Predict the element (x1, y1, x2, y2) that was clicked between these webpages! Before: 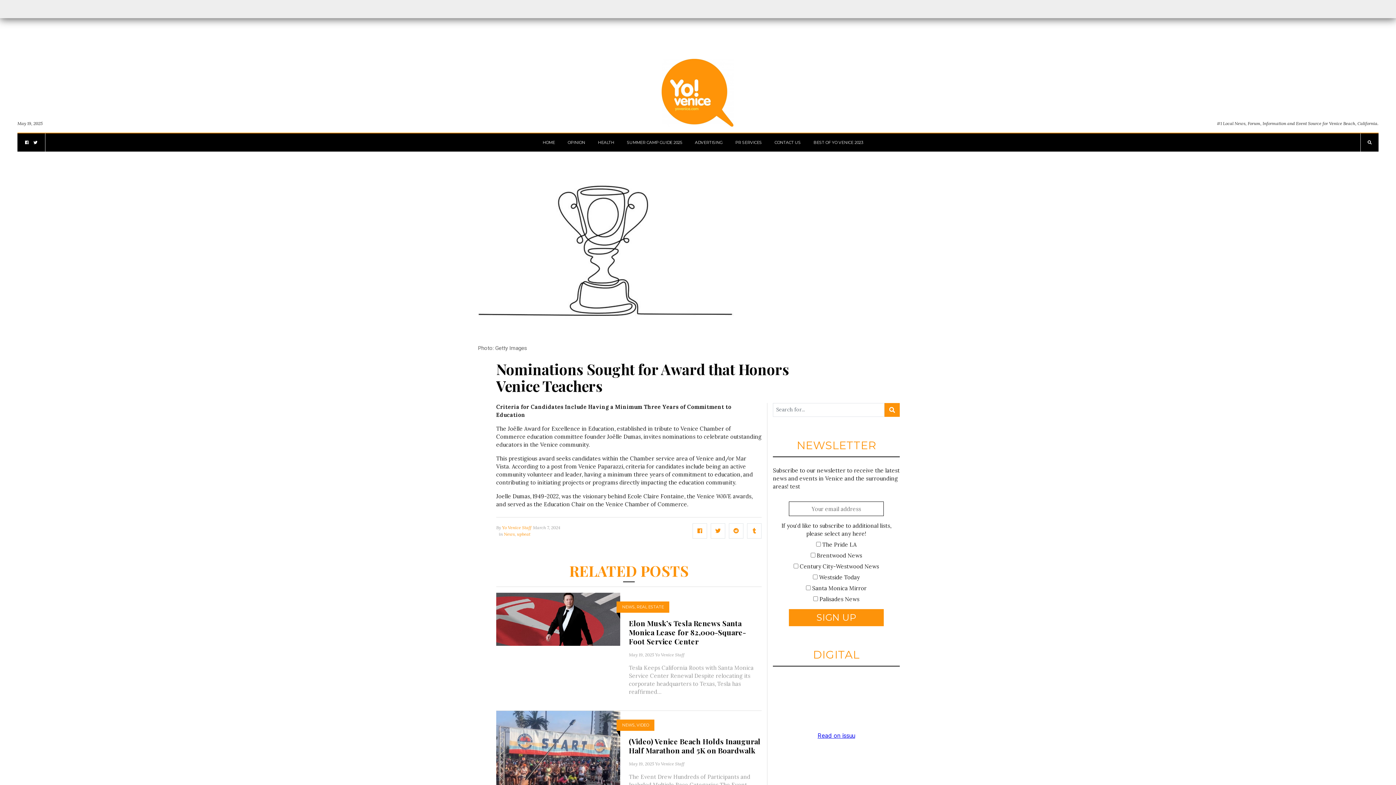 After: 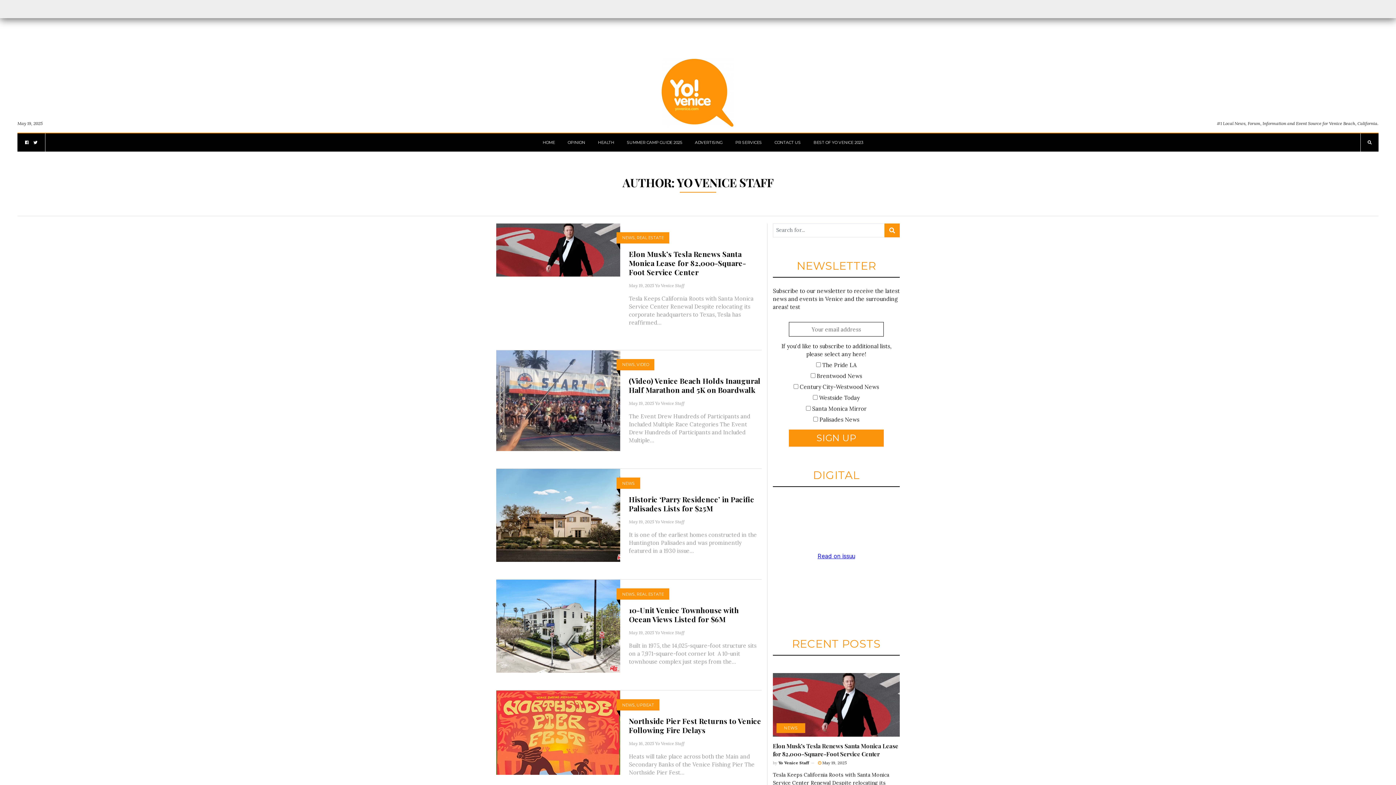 Action: bbox: (655, 761, 684, 766) label: Yo Venice Staff